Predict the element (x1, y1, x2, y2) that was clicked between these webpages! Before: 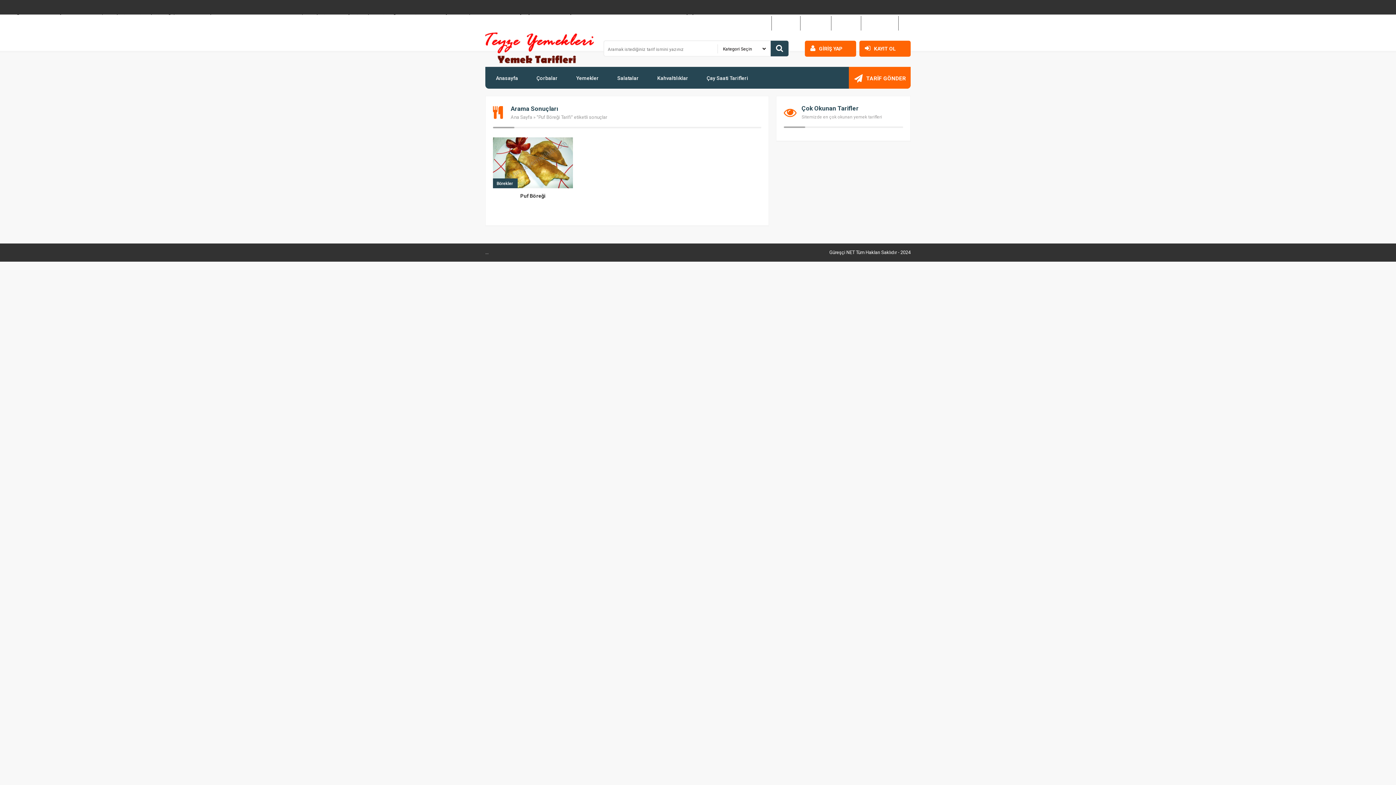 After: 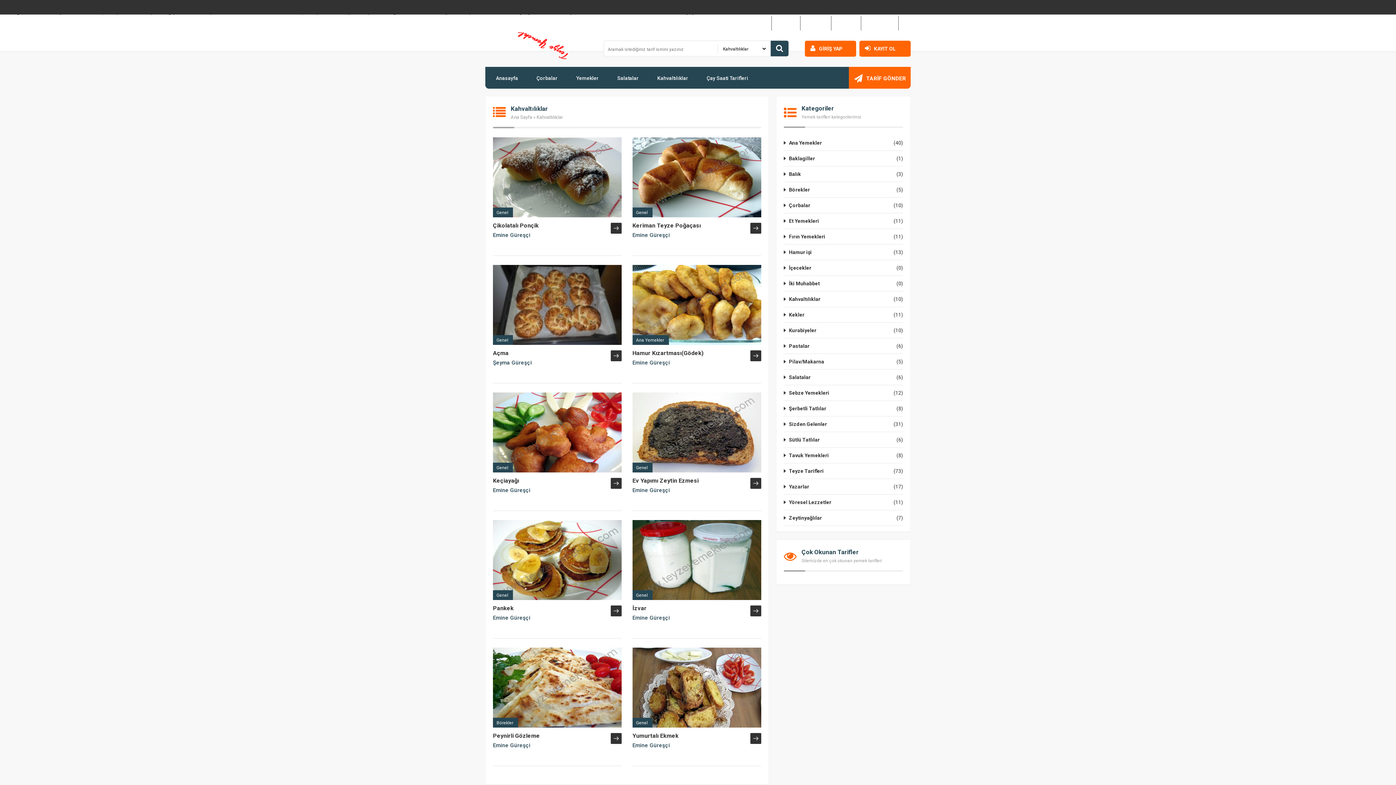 Action: bbox: (861, 16, 898, 30) label: Kahvaltılıklar